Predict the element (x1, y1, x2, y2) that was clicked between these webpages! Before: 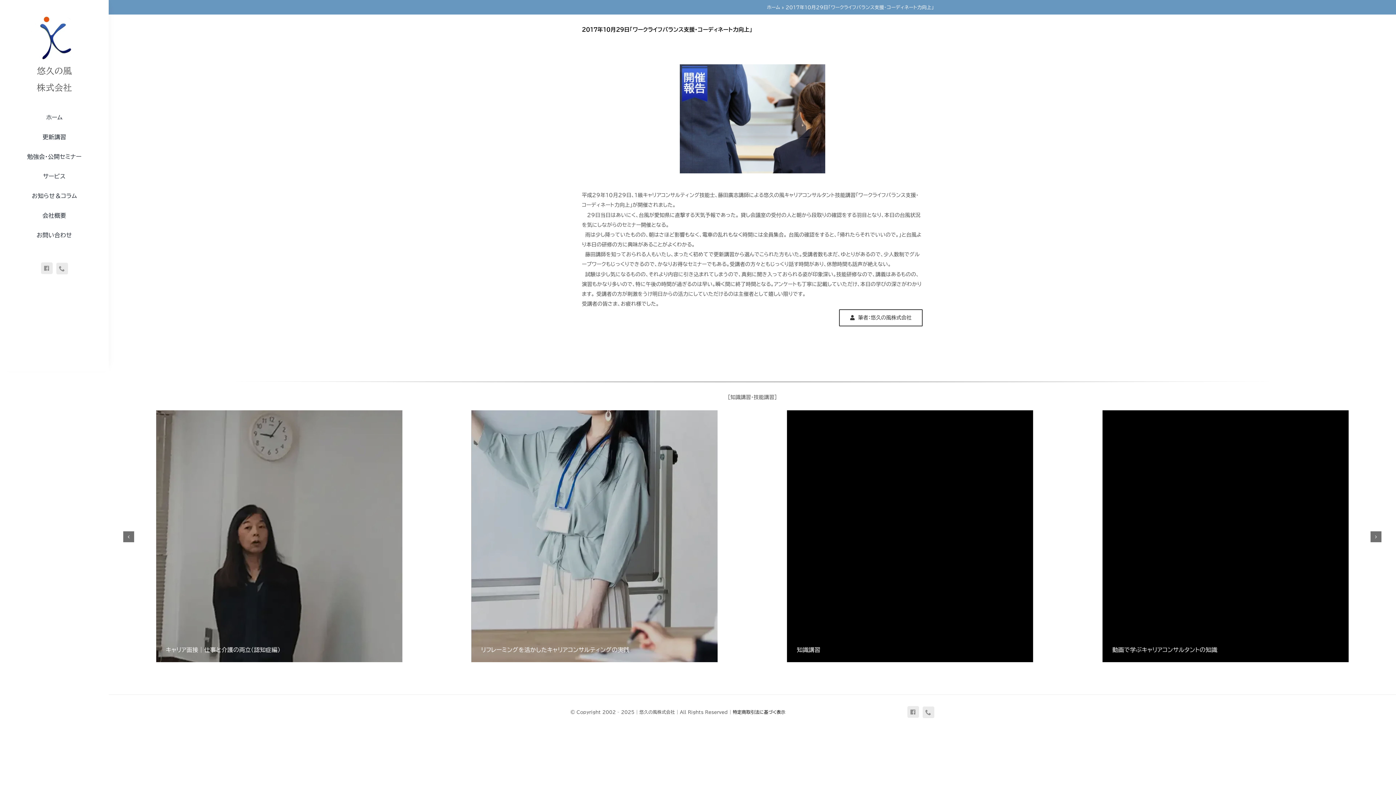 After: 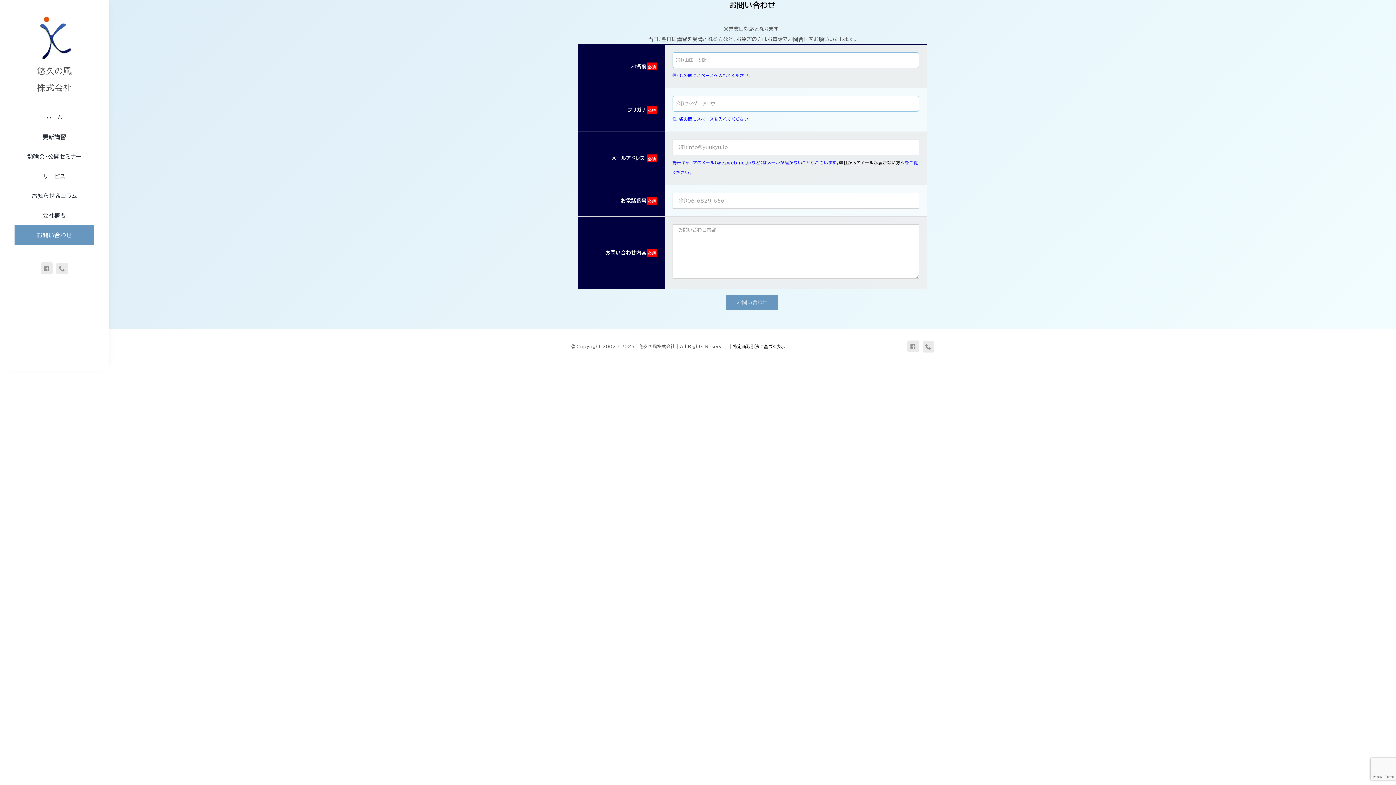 Action: bbox: (14, 225, 94, 245) label: お問い合わせ